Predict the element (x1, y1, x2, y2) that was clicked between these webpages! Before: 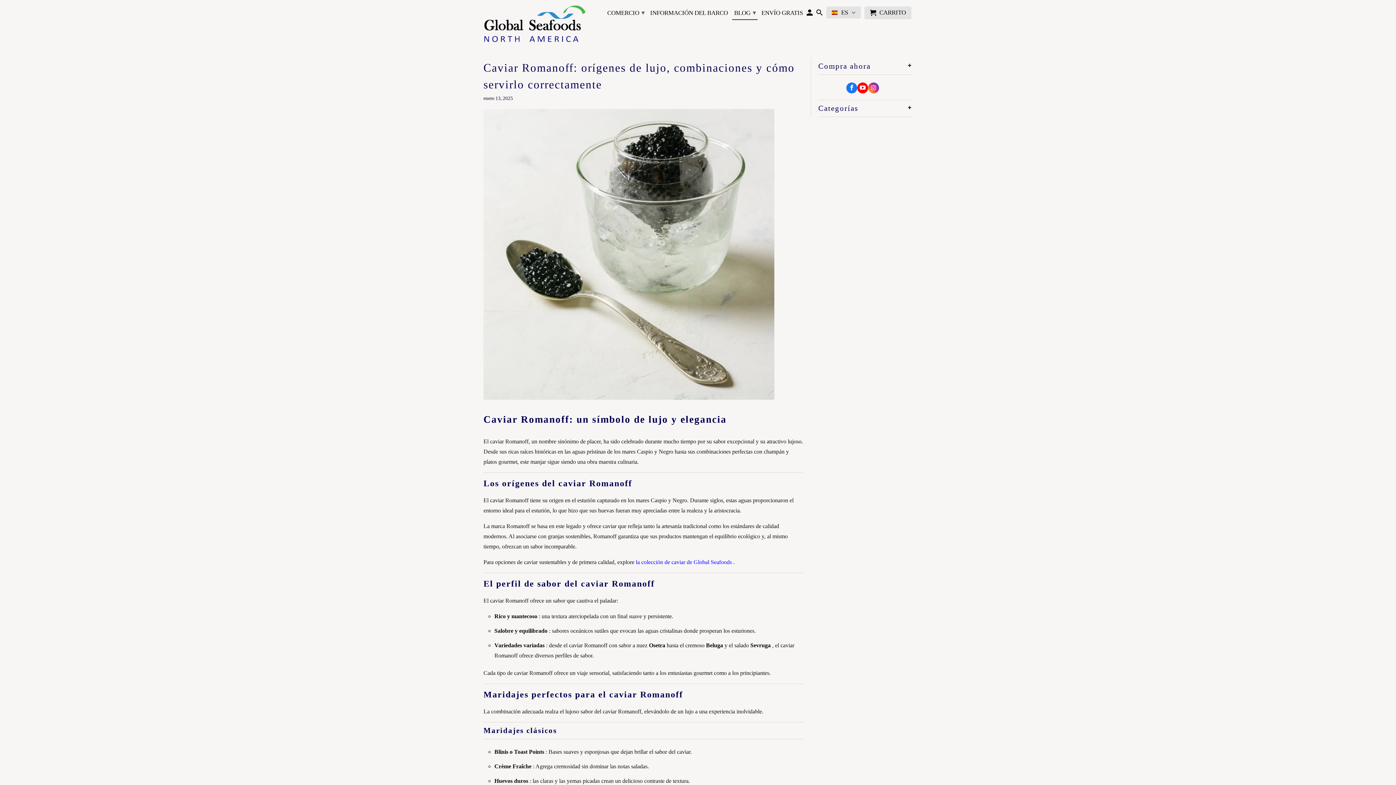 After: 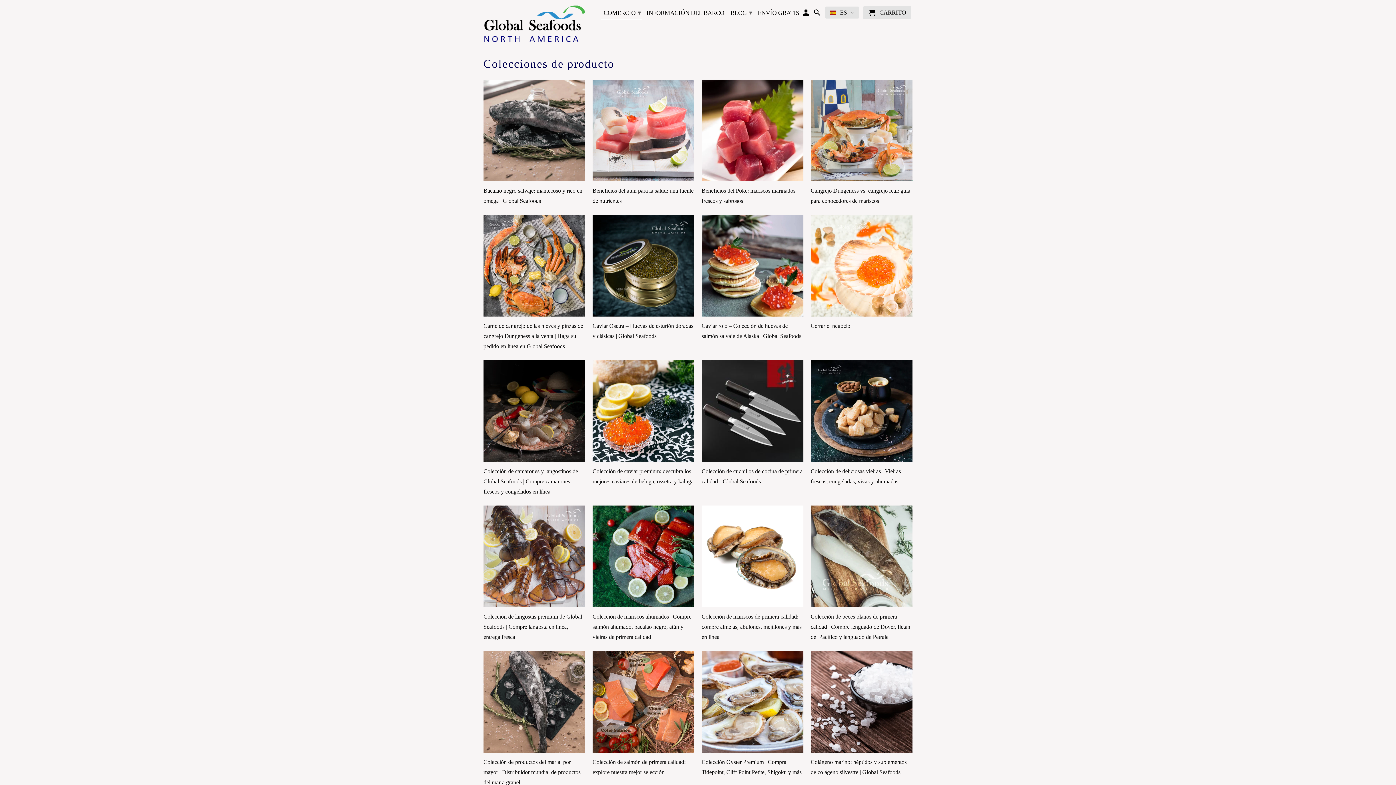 Action: label: COMERCIO ▾ bbox: (604, 5, 646, 19)